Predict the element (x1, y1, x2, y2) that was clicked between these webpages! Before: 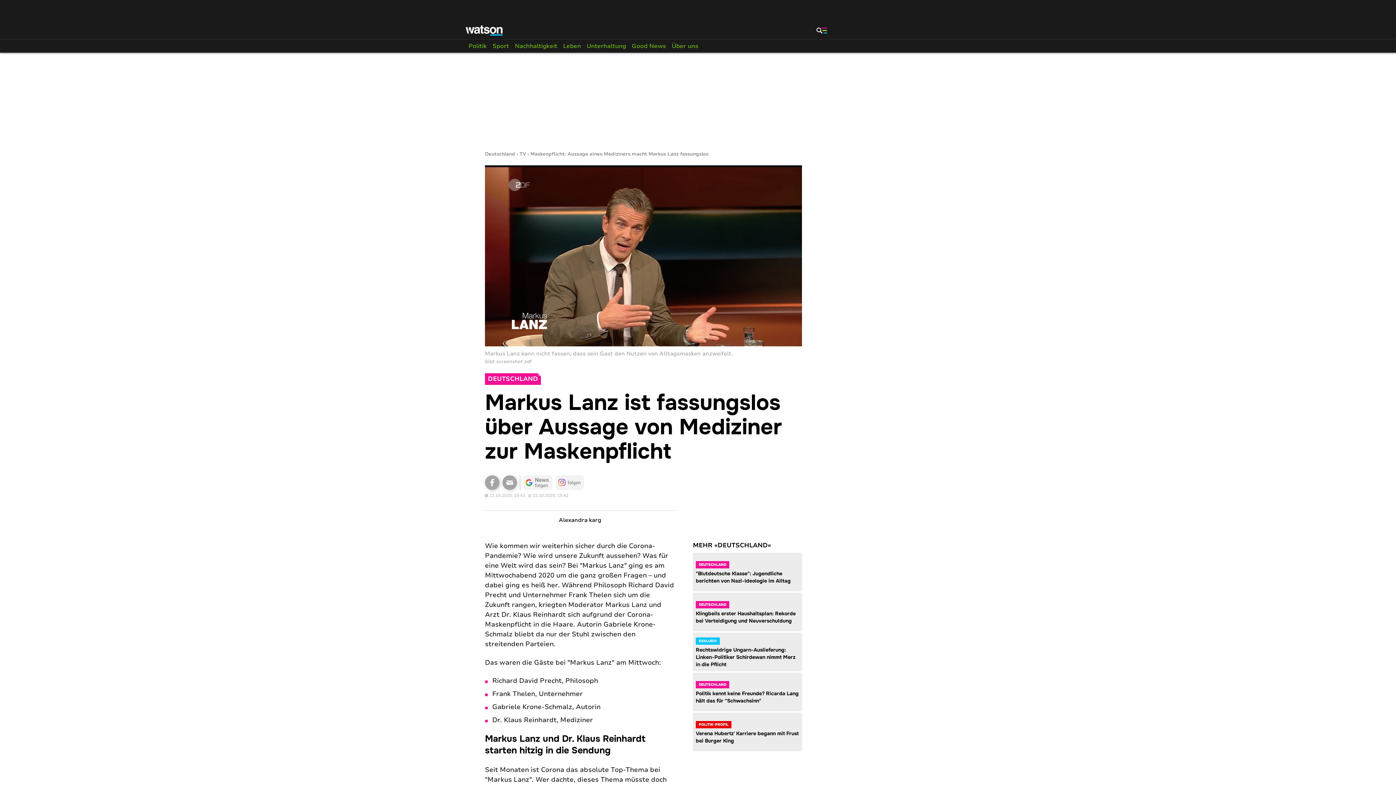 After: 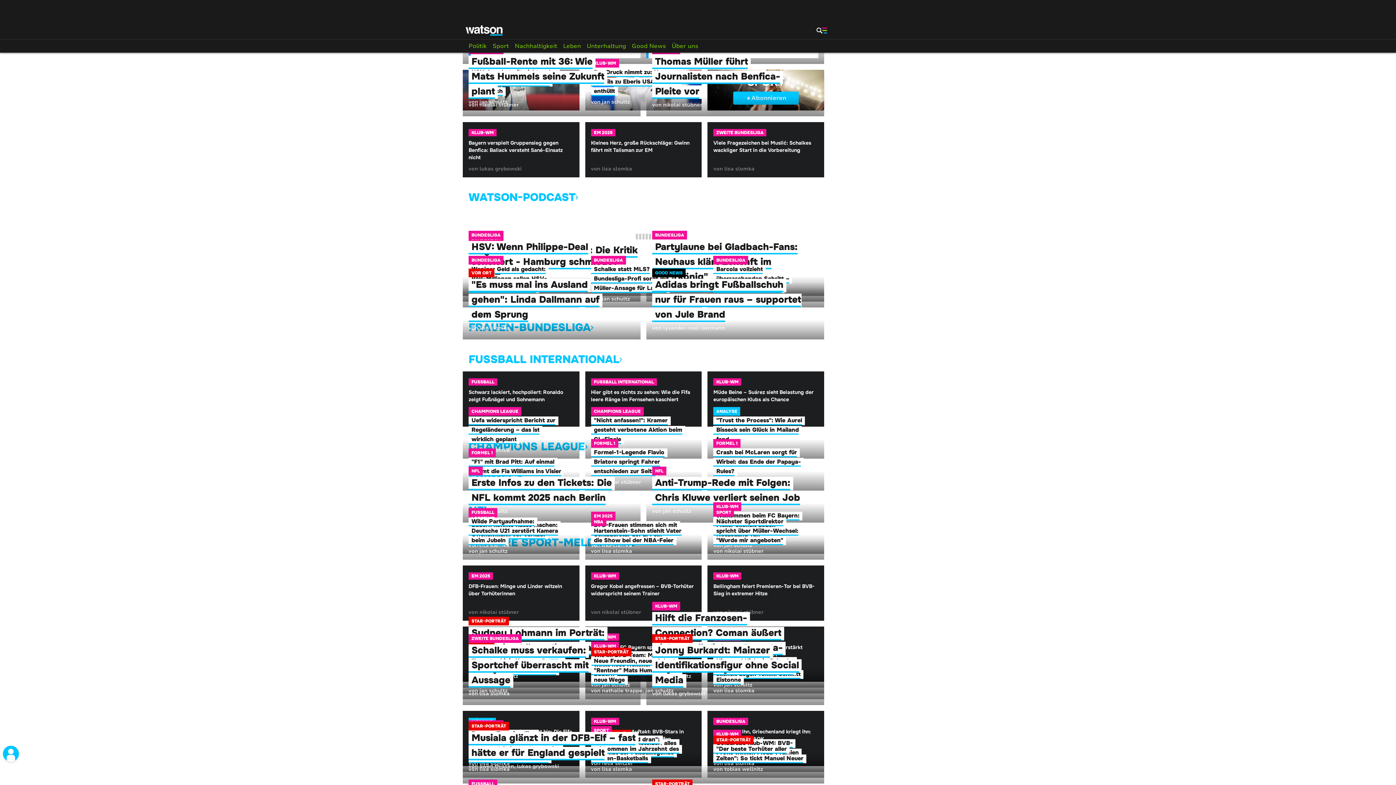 Action: bbox: (489, 39, 512, 52) label: Sport